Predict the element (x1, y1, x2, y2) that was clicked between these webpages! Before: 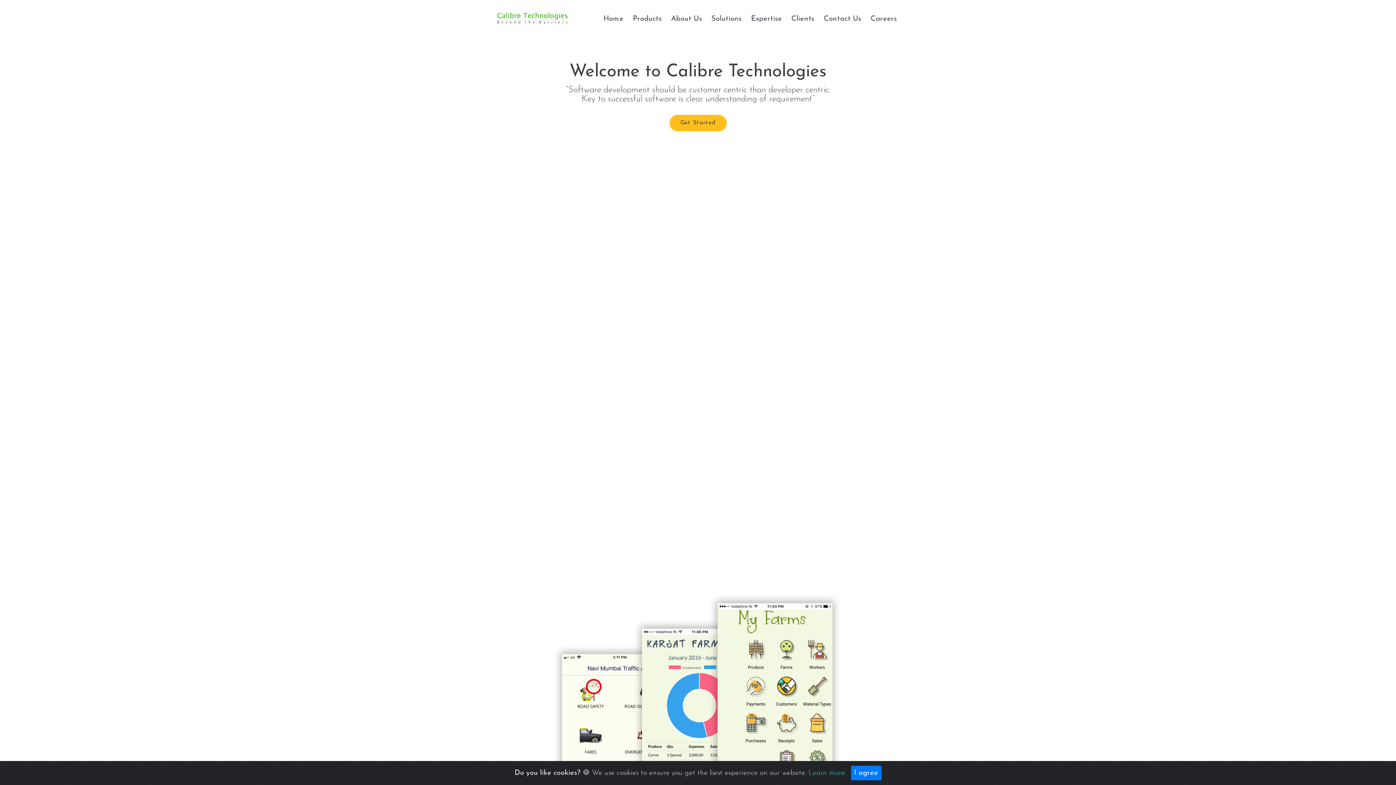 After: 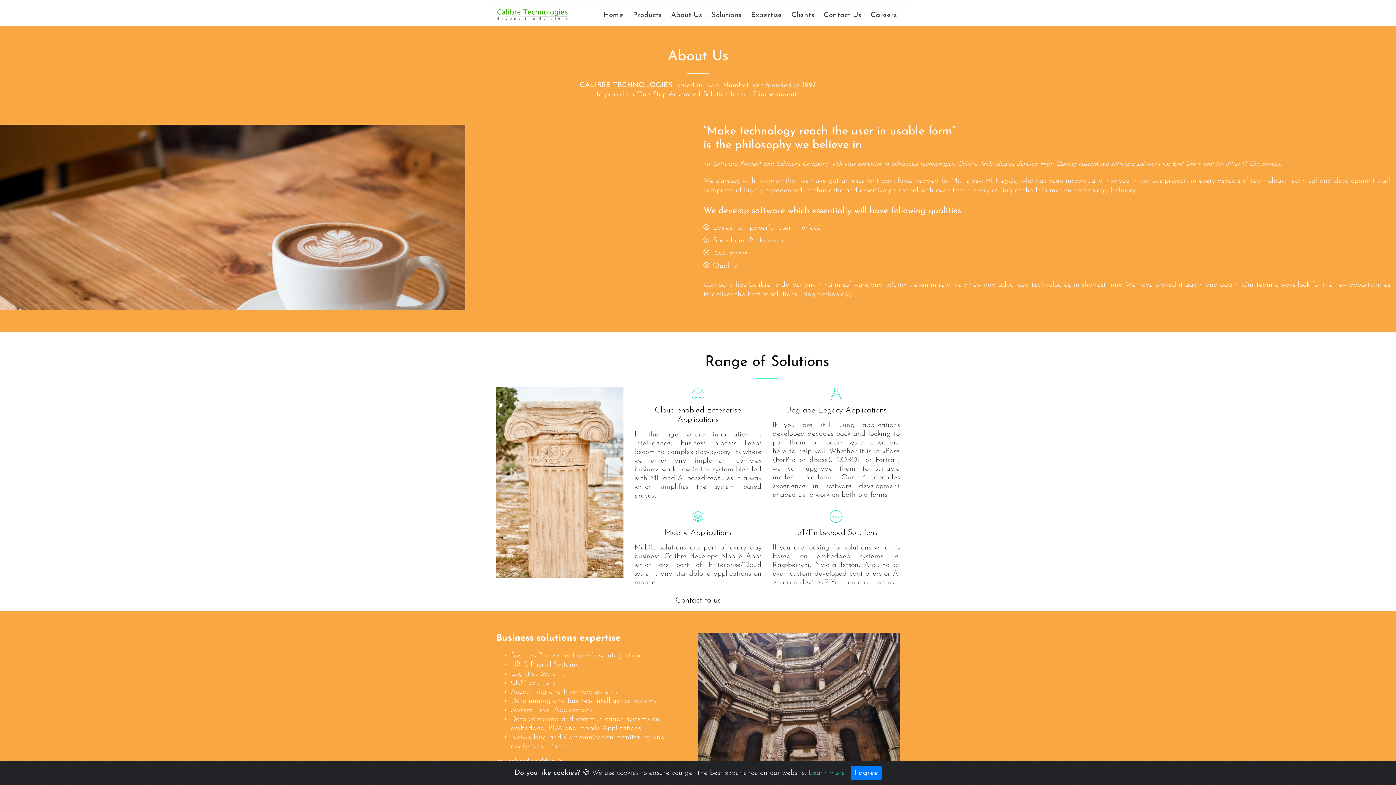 Action: label: About Us bbox: (668, 14, 705, 27)